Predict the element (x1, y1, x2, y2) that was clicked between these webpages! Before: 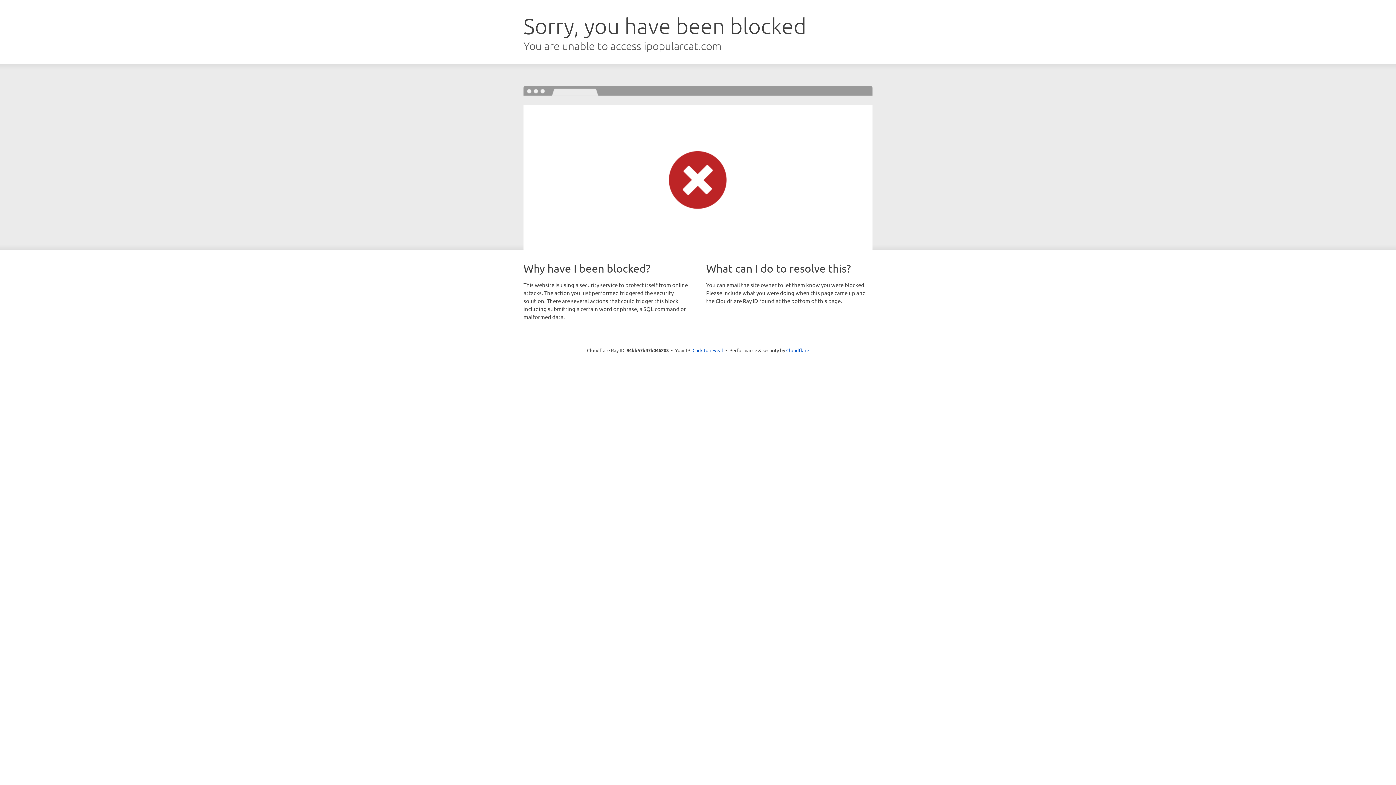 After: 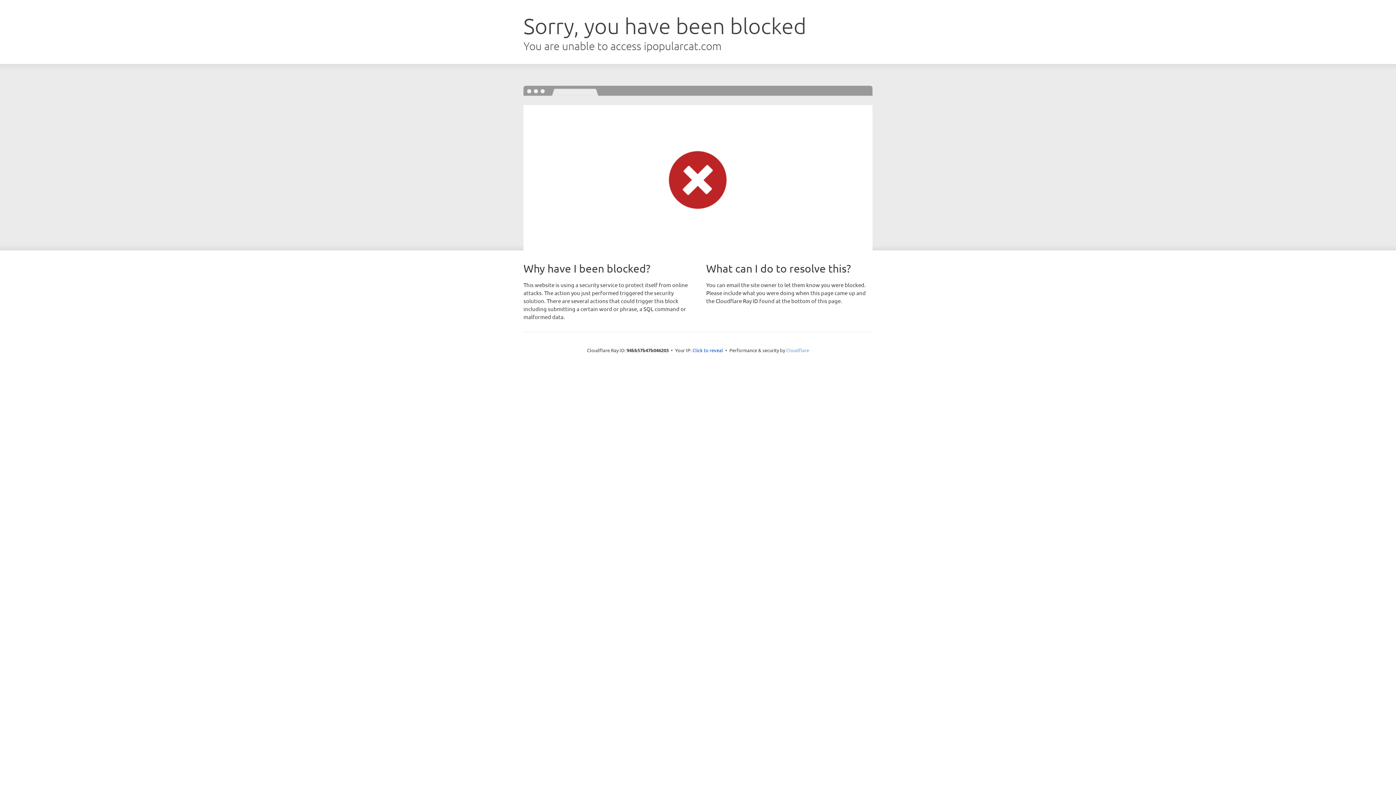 Action: label: Cloudflare bbox: (786, 347, 809, 353)